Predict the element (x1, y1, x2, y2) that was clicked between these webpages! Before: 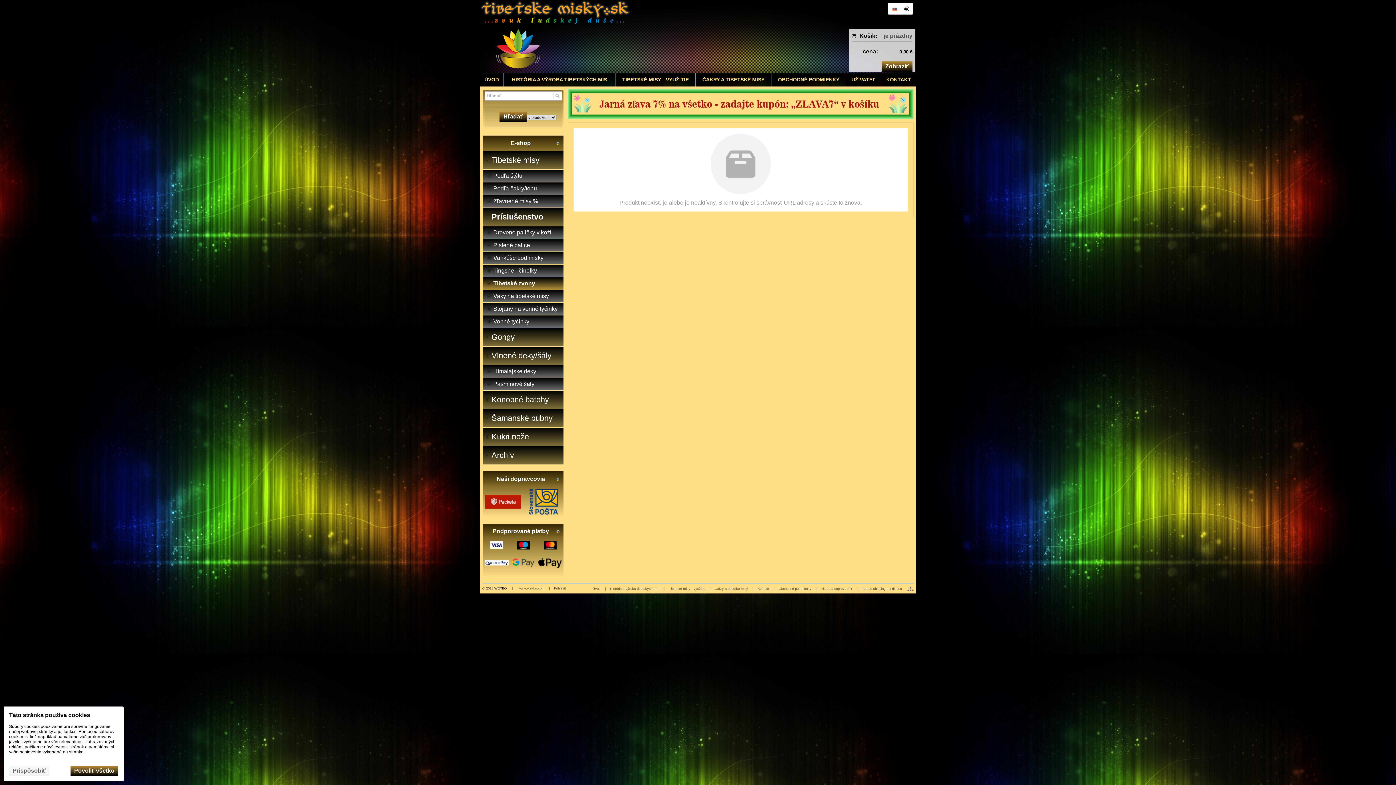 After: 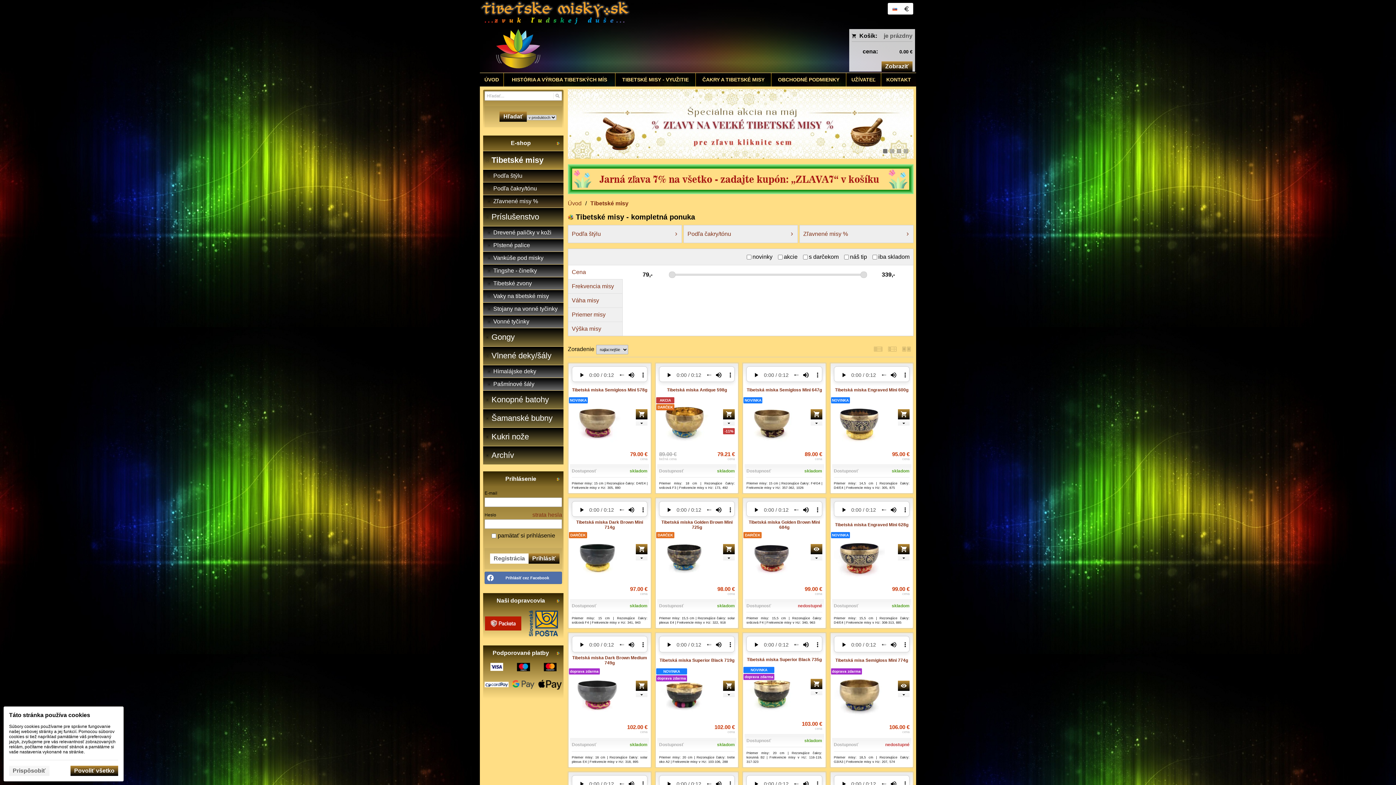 Action: bbox: (483, 151, 563, 169) label: Tibetské misy